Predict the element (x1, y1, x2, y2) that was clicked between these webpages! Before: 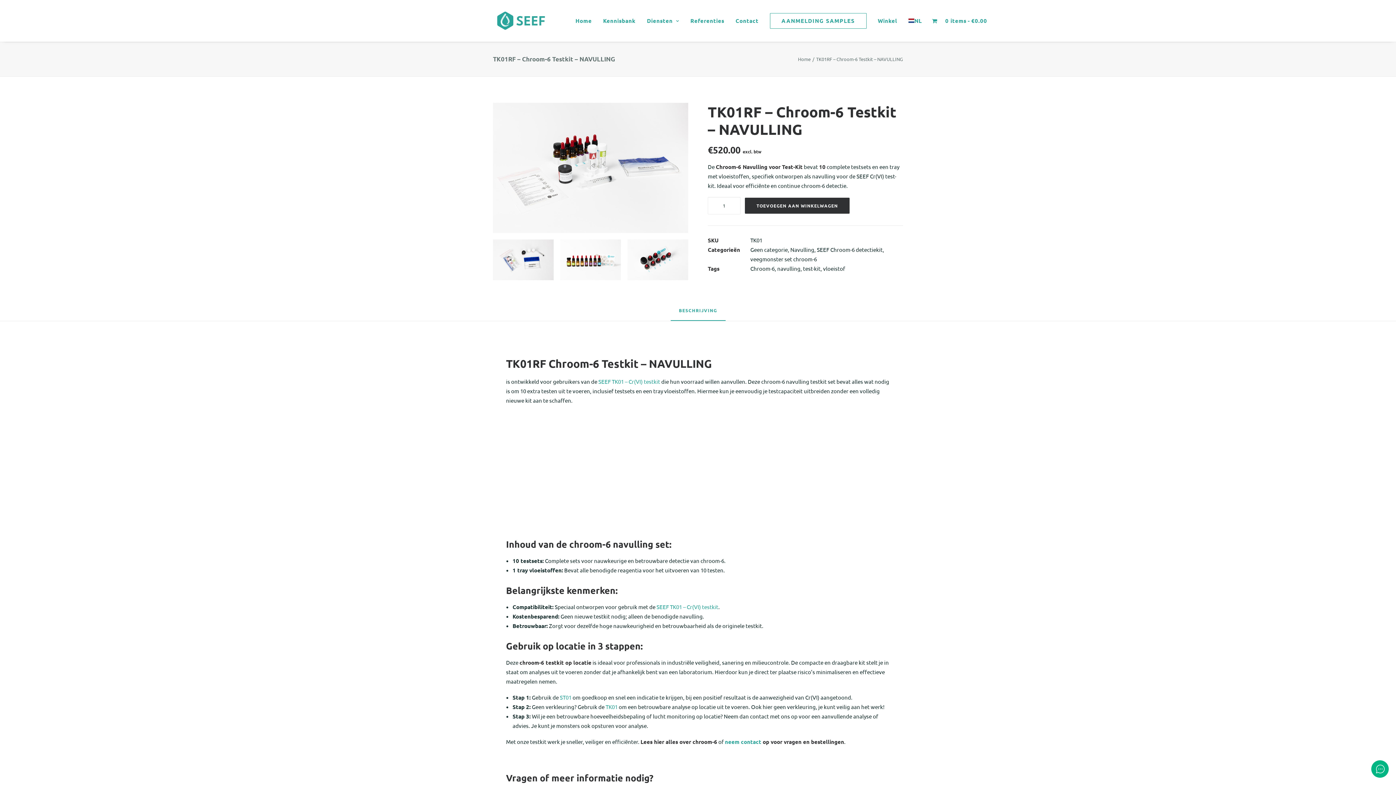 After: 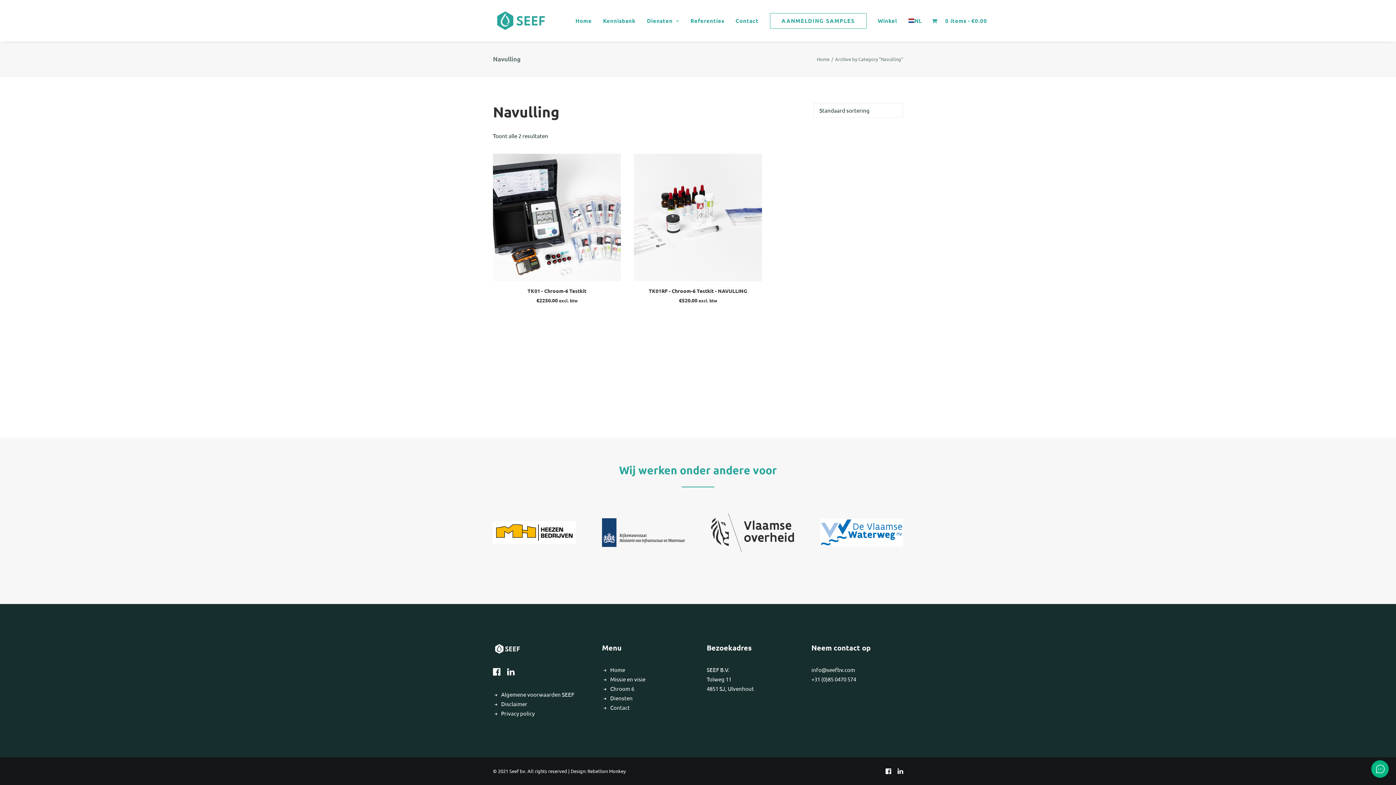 Action: label: Navulling bbox: (790, 246, 814, 253)